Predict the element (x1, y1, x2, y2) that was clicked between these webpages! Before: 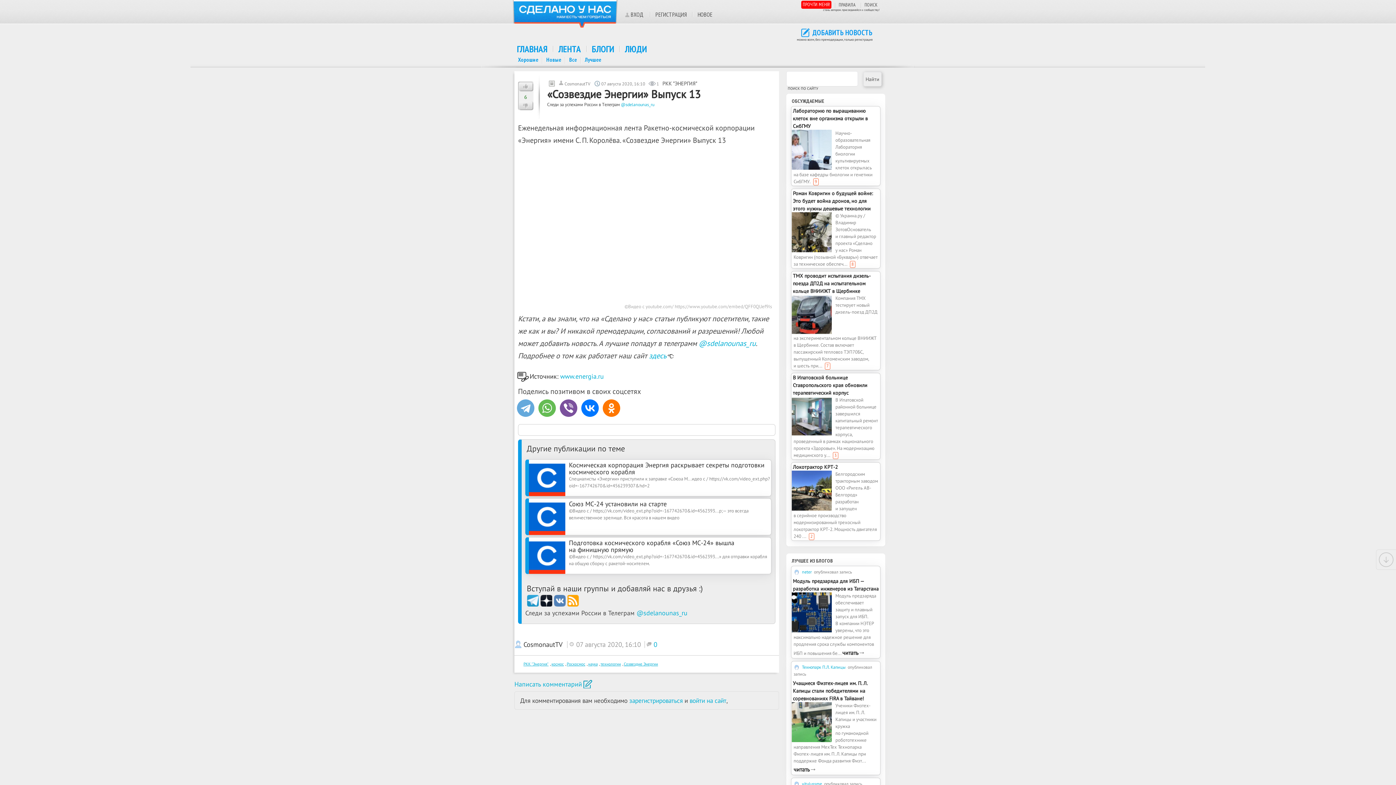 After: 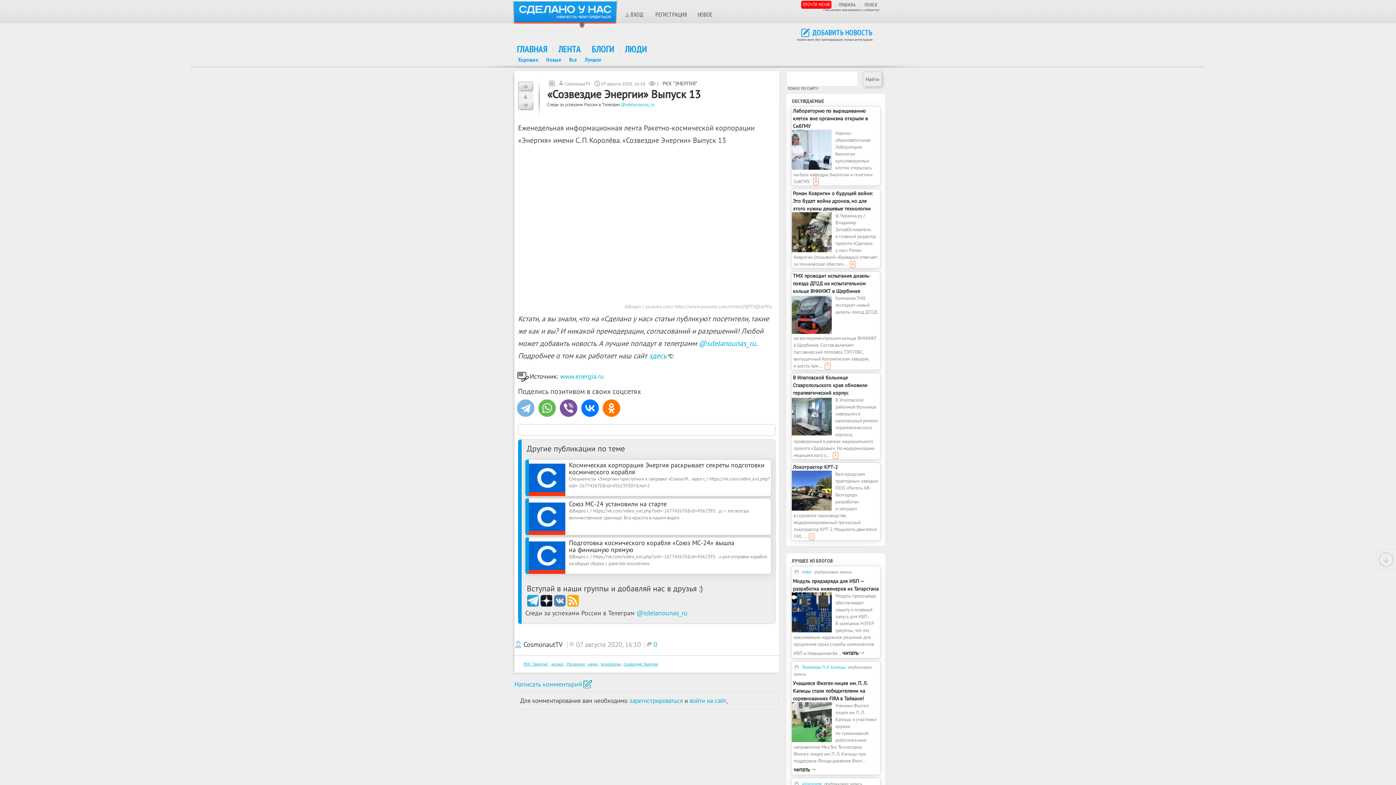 Action: bbox: (514, 399, 534, 416)